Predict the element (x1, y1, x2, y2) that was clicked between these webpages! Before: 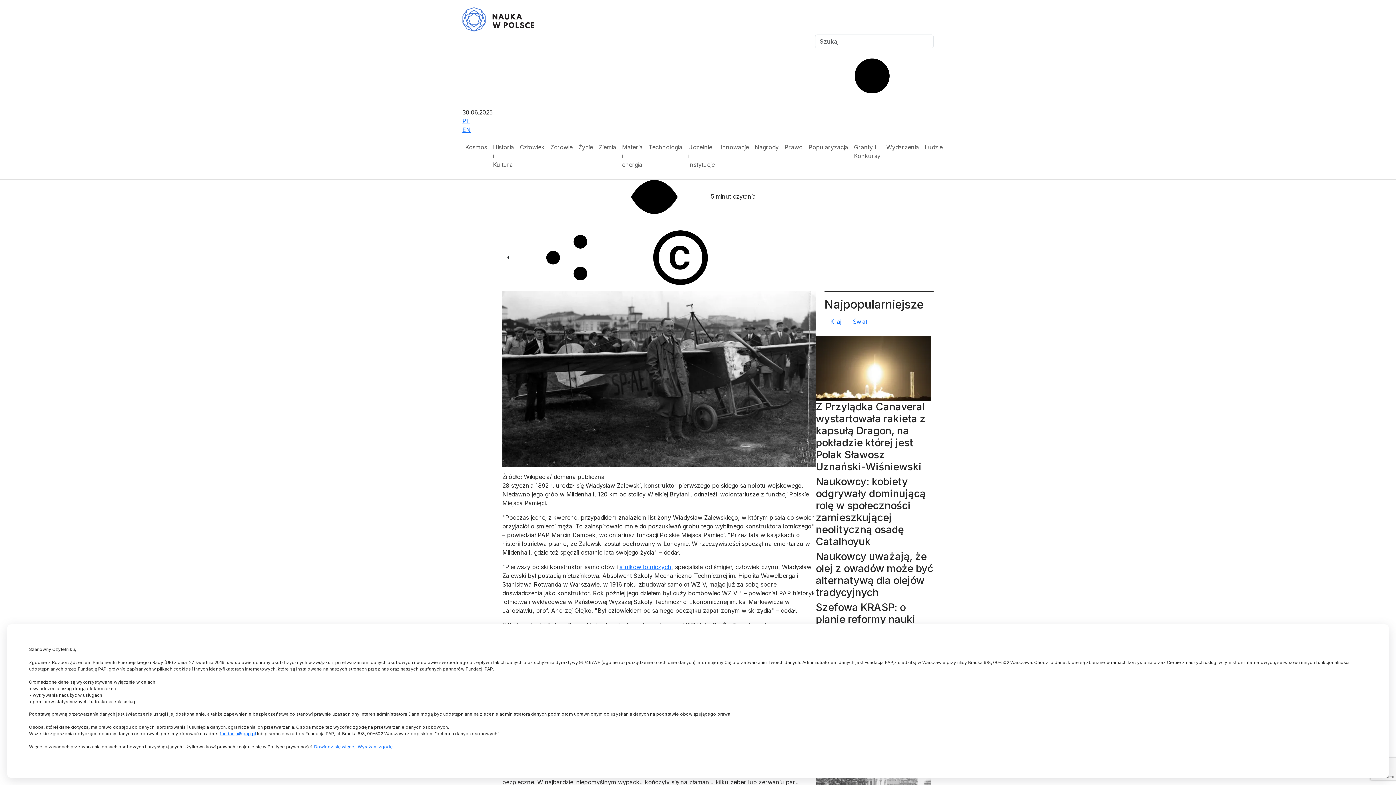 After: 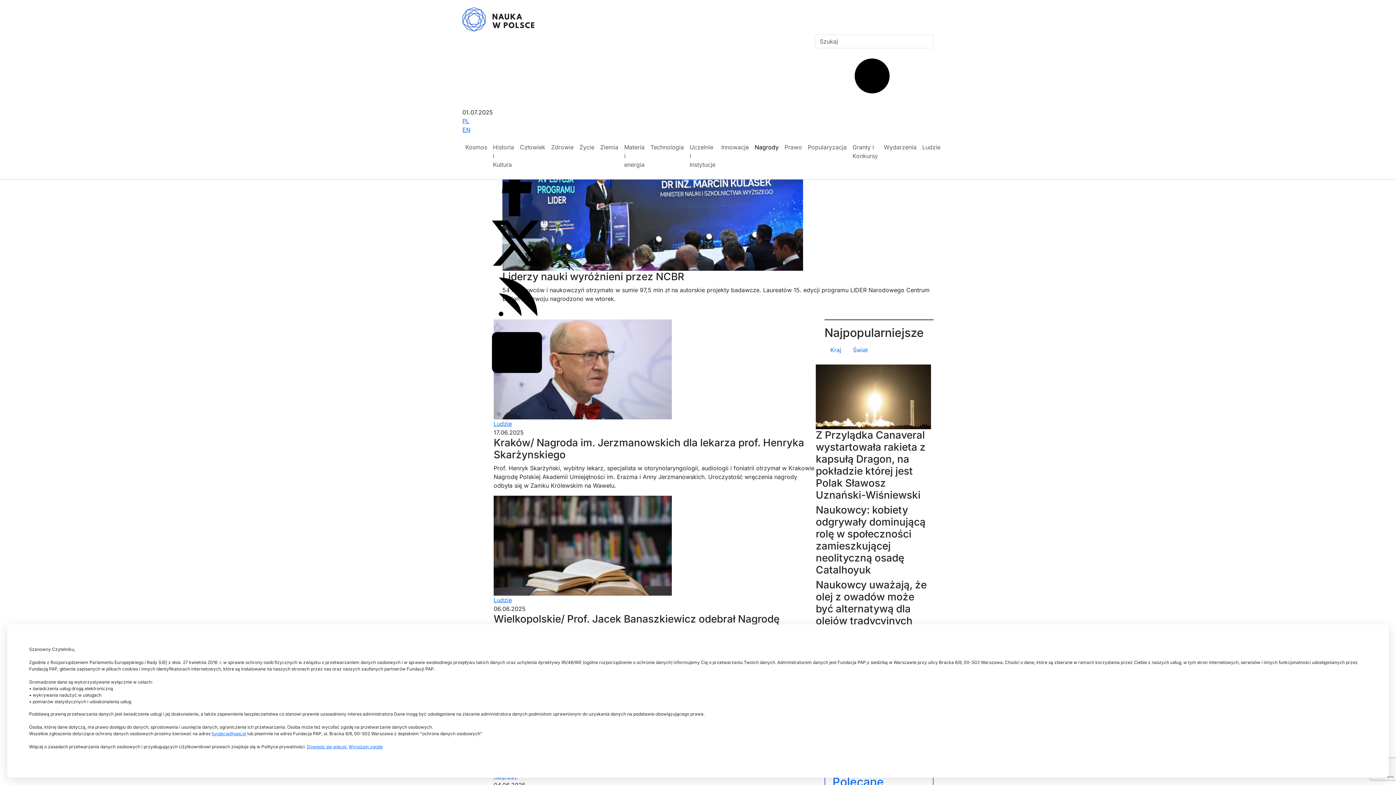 Action: bbox: (752, 140, 781, 154) label: Nagrody